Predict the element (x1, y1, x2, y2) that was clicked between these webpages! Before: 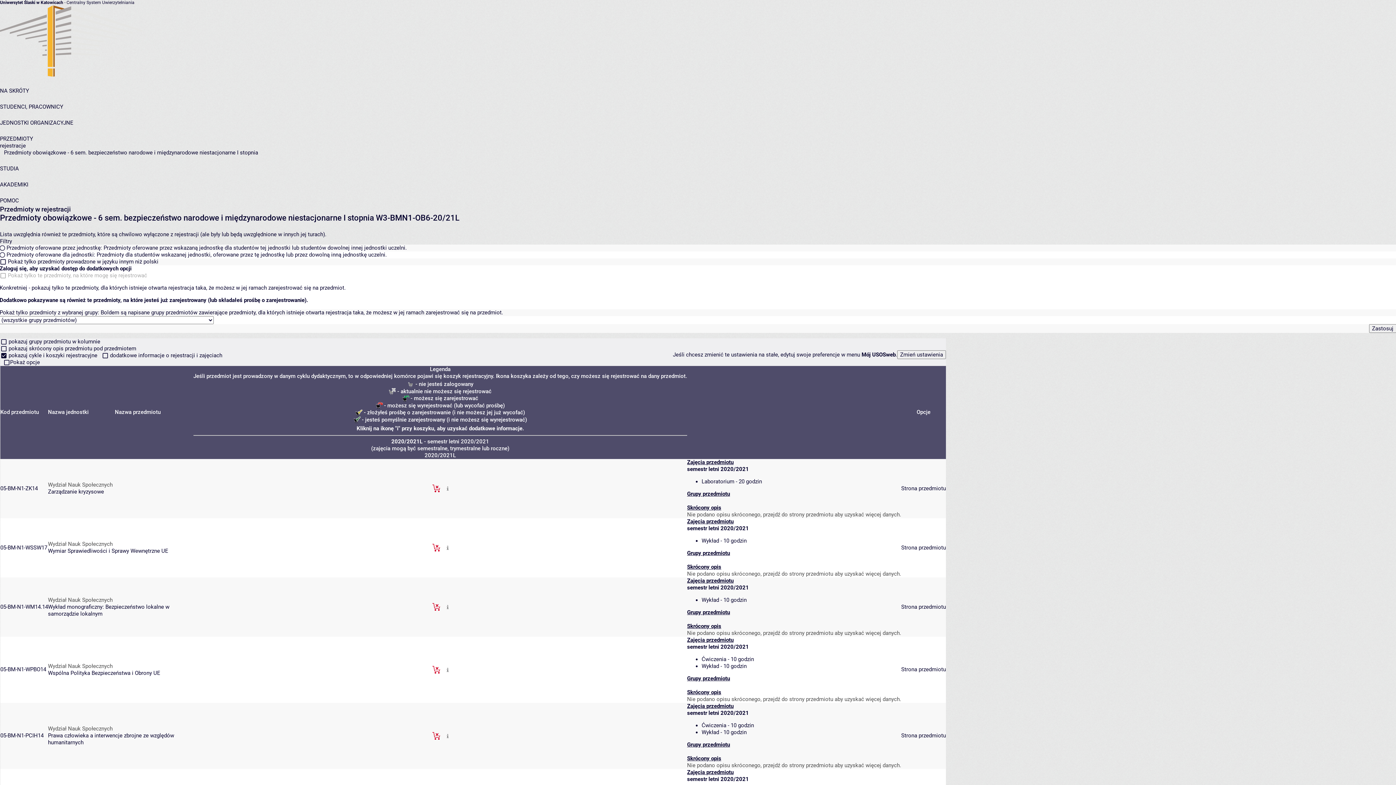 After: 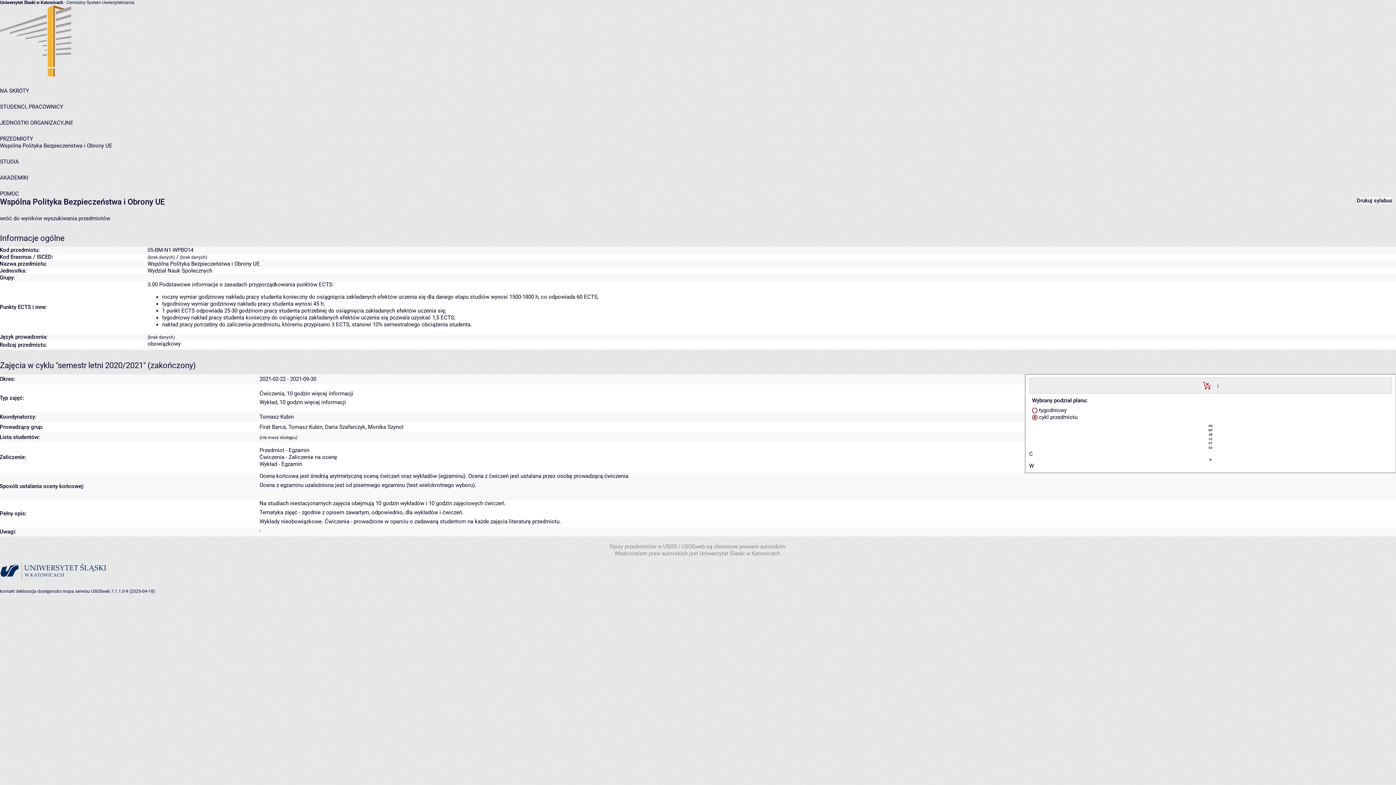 Action: bbox: (901, 666, 946, 673) label: Strona przedmiotu